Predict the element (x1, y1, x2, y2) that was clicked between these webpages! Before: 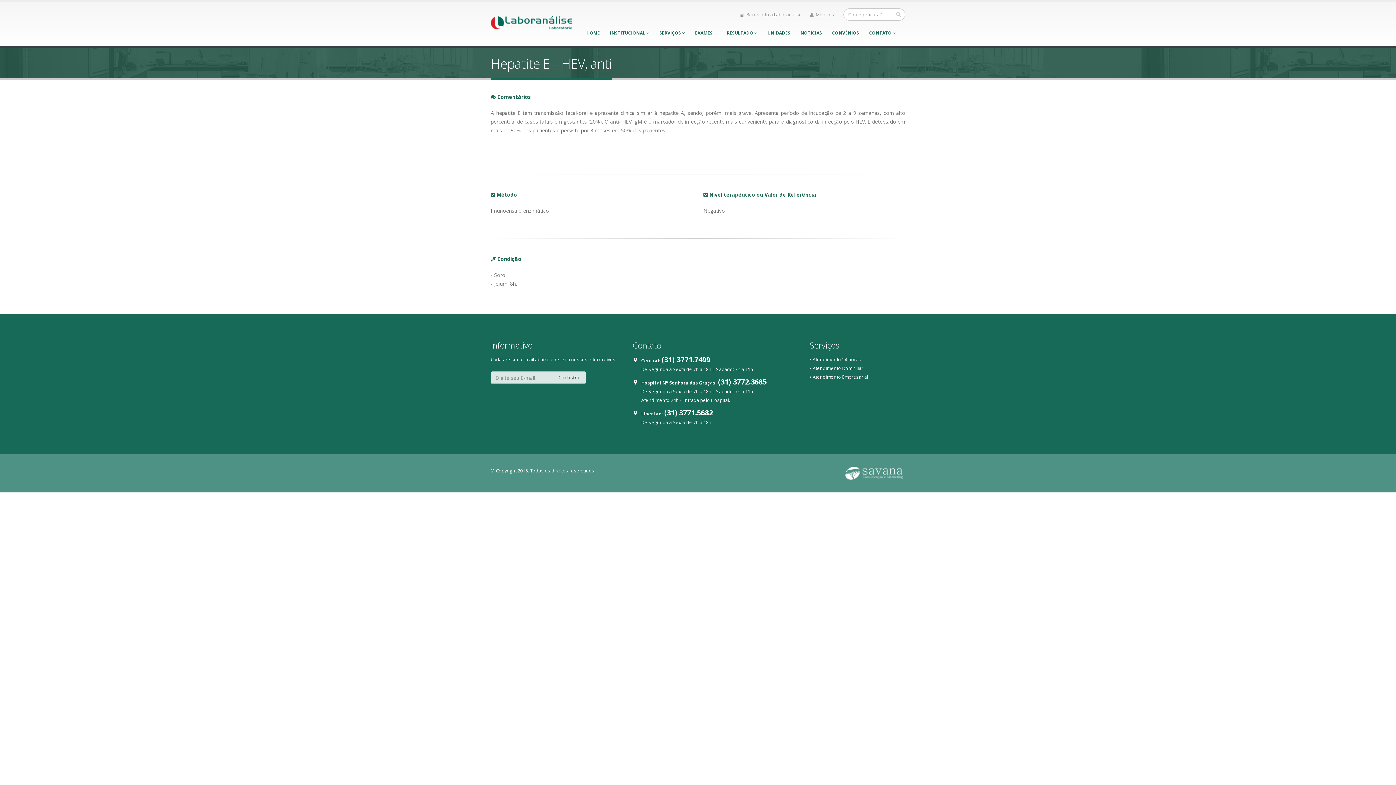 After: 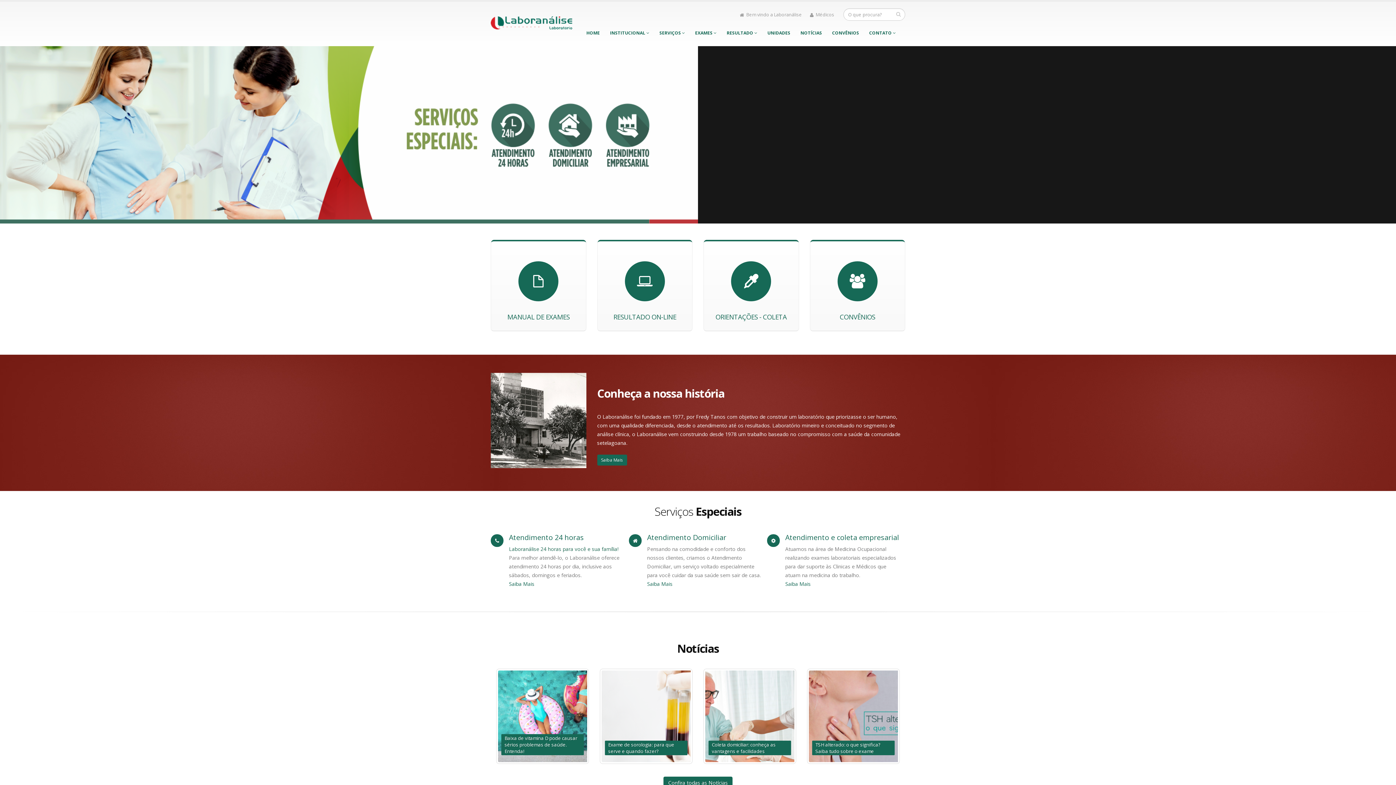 Action: bbox: (581, 25, 604, 40) label: HOME